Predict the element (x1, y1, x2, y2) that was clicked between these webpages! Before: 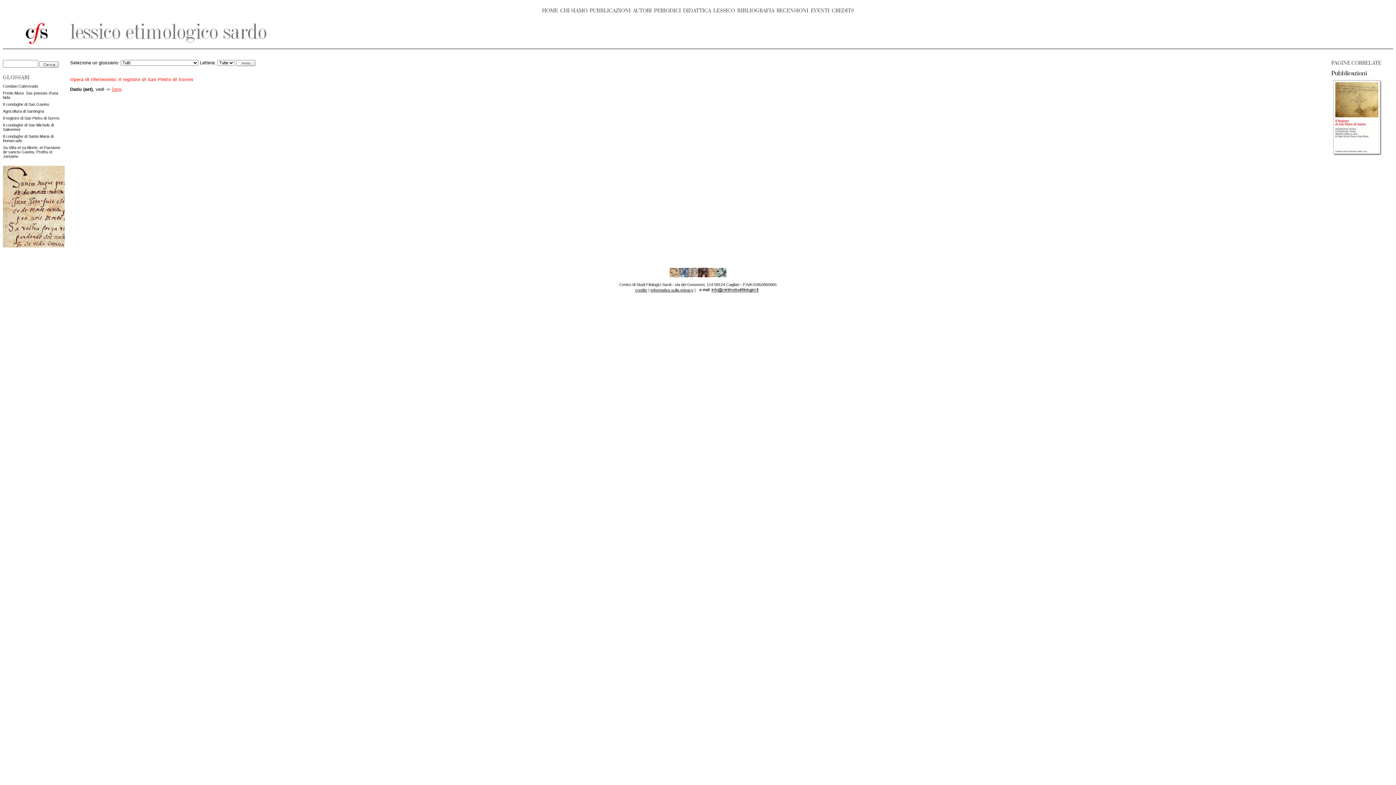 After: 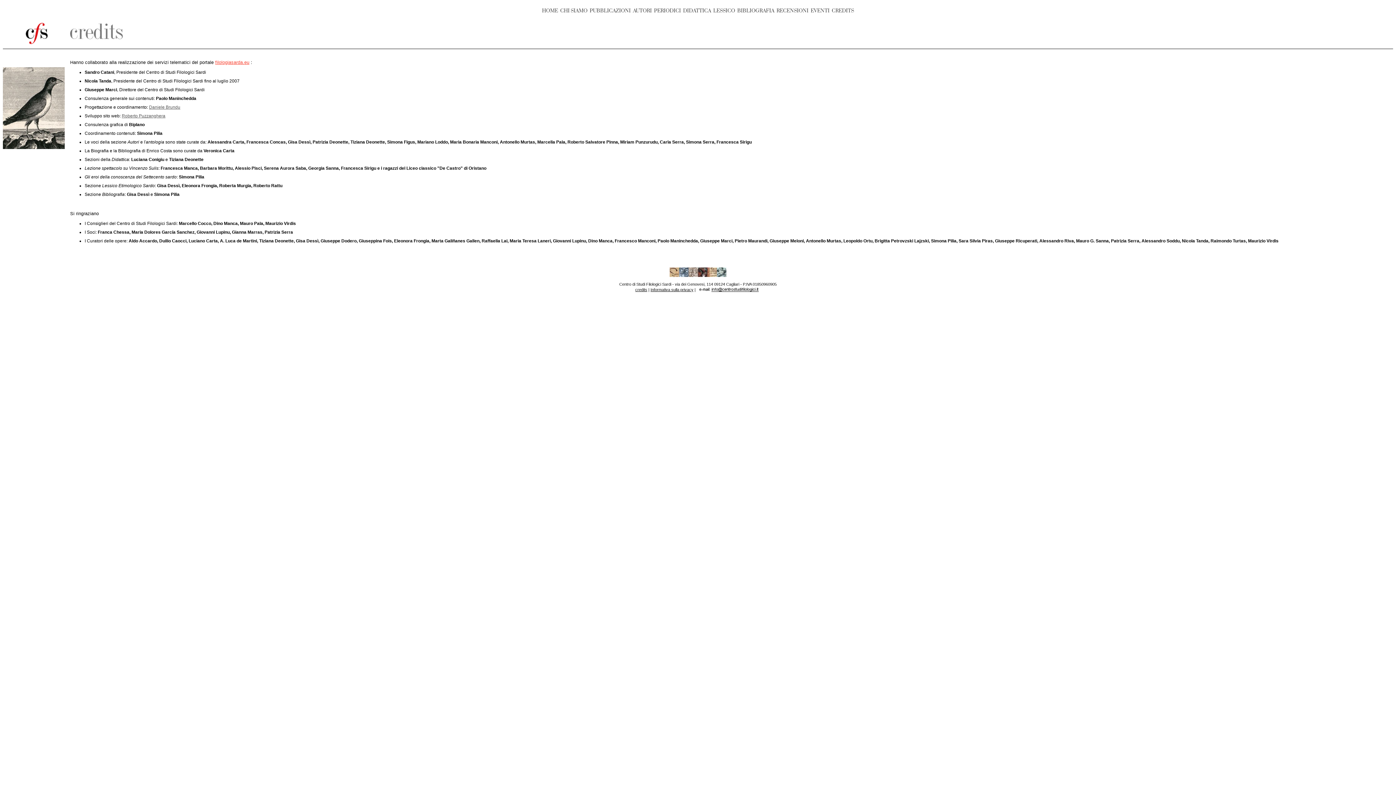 Action: bbox: (635, 287, 647, 292) label: credits